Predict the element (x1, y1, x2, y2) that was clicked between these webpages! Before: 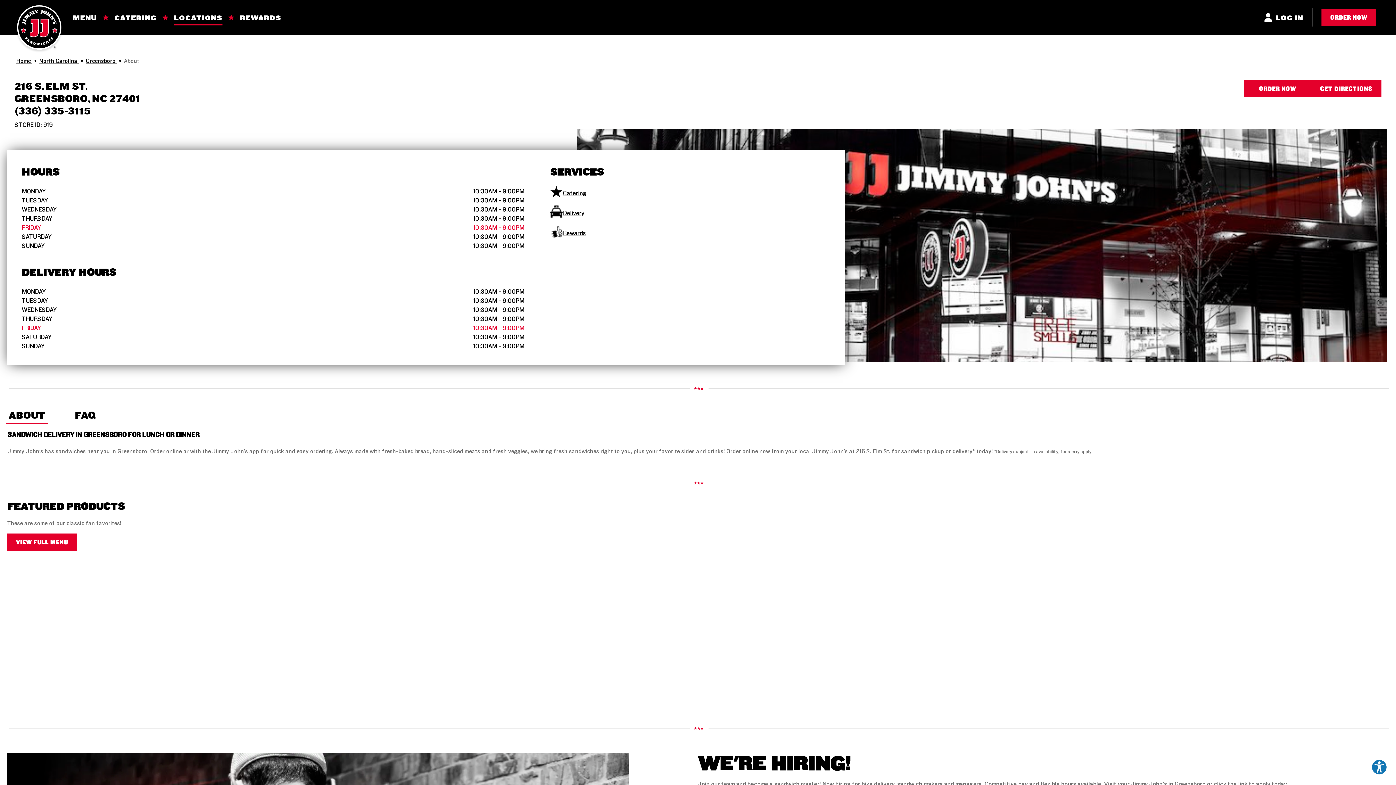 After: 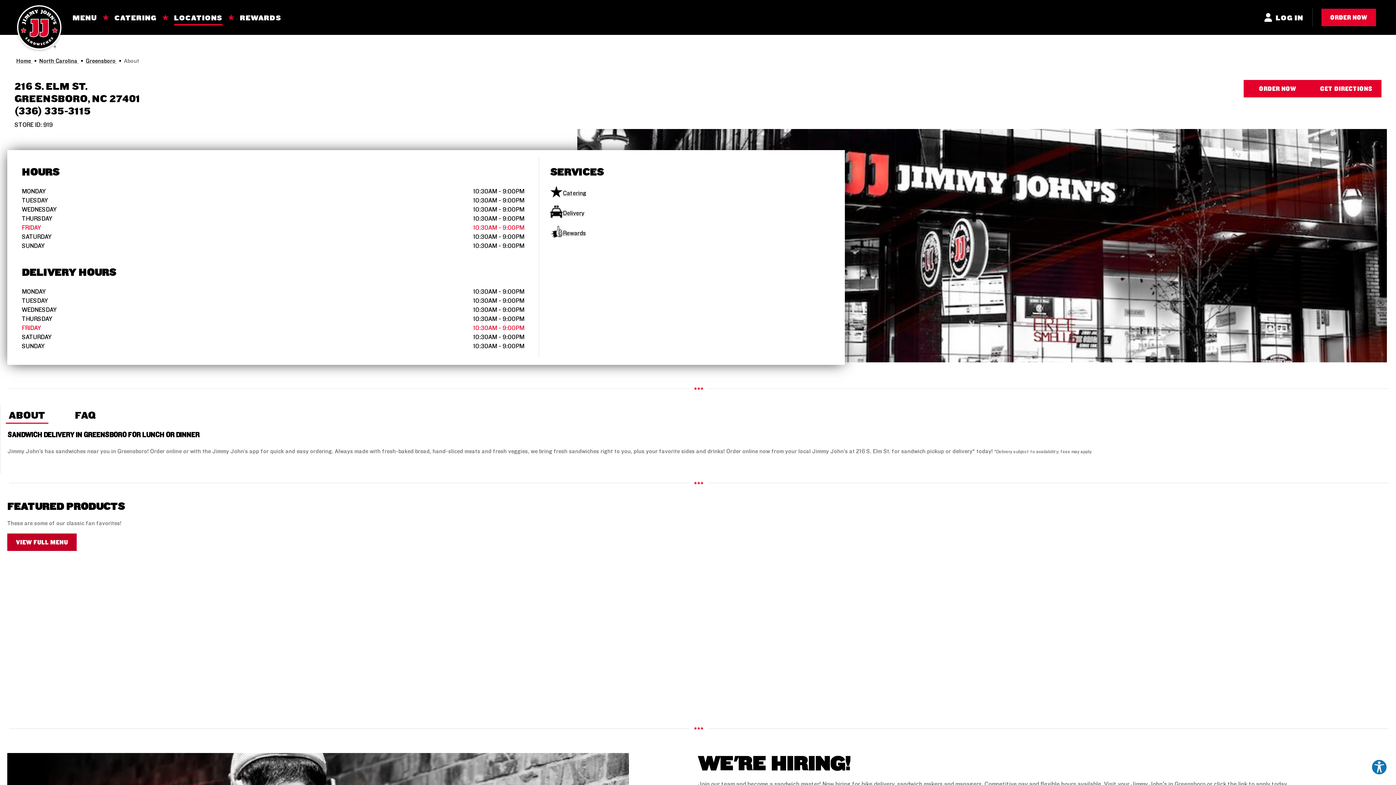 Action: bbox: (7, 533, 76, 551) label: VIEW FULL MENU